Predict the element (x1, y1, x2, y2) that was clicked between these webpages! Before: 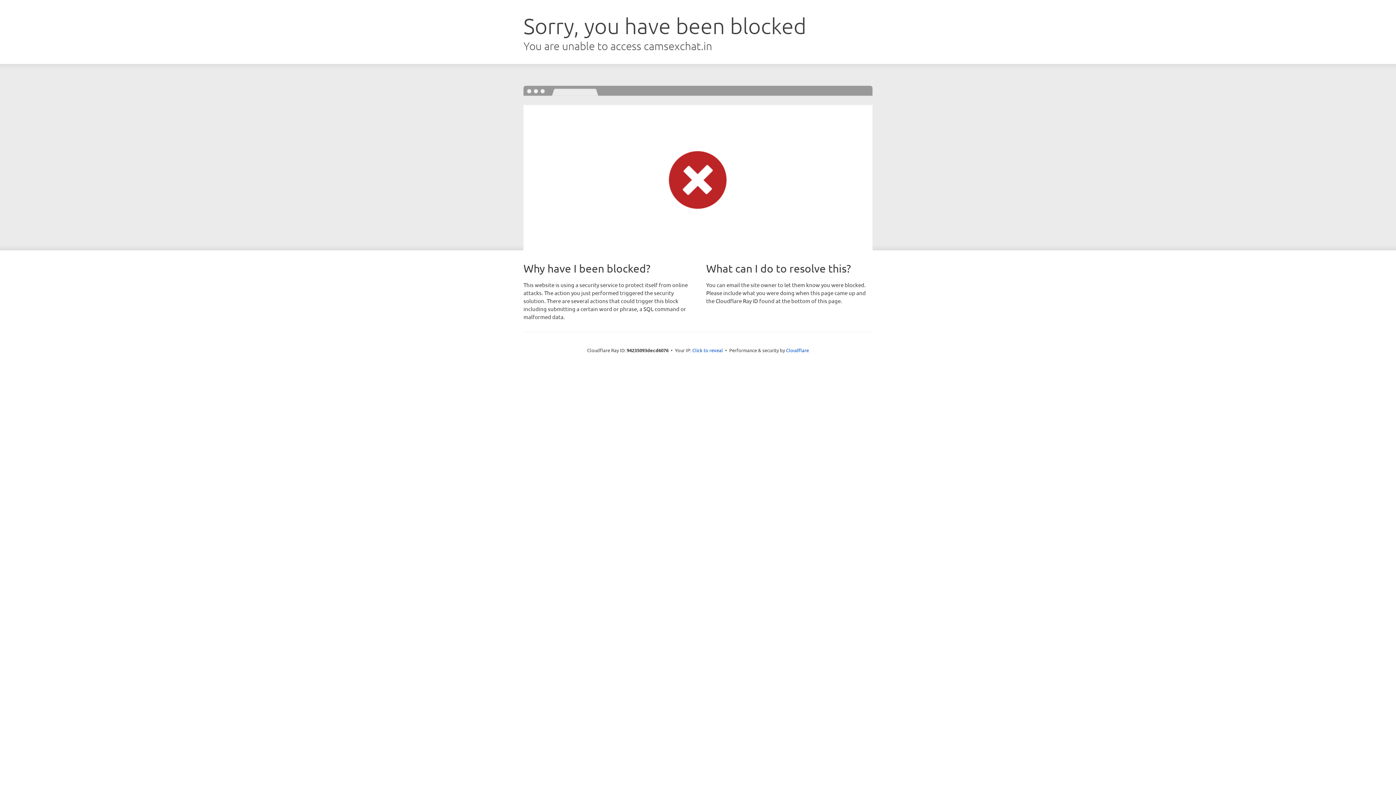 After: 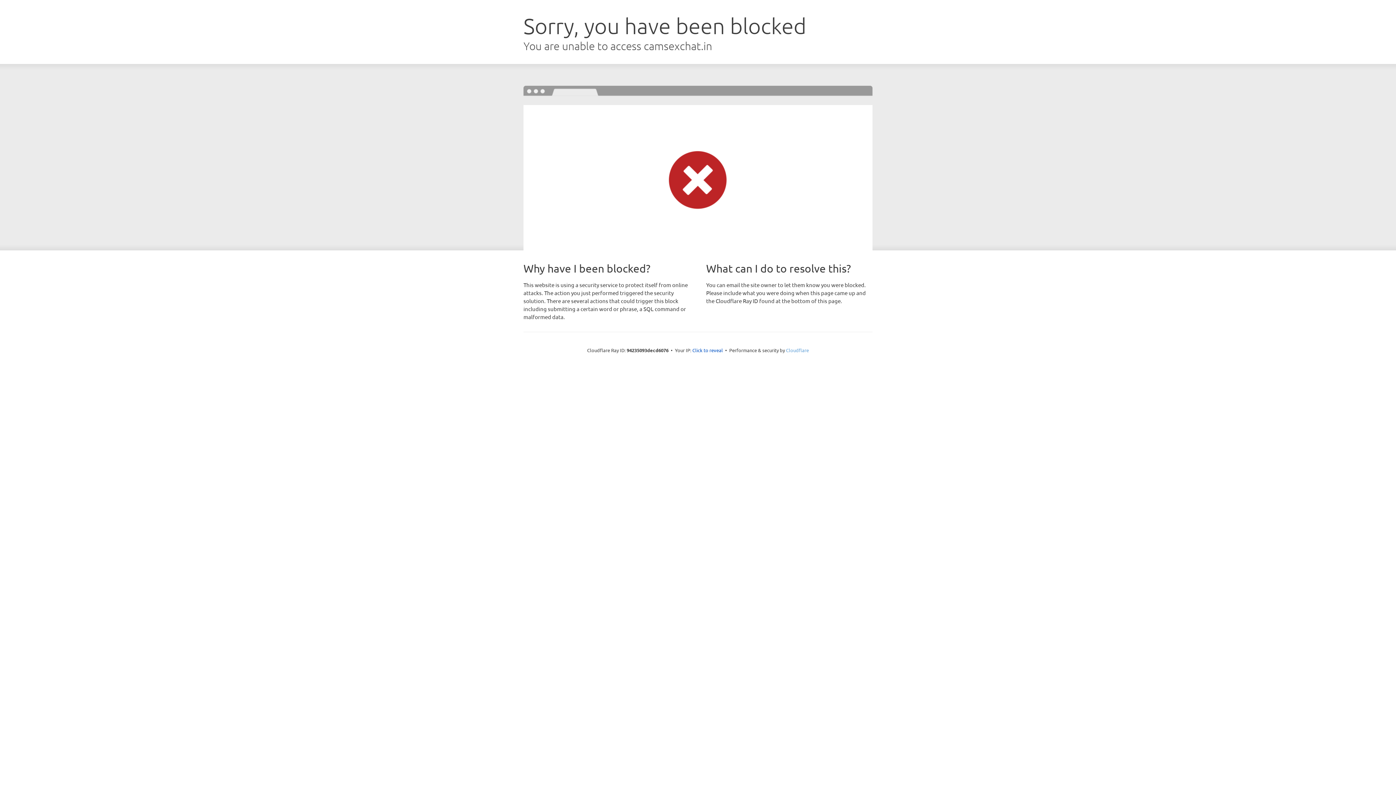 Action: label: Cloudflare bbox: (786, 347, 809, 353)